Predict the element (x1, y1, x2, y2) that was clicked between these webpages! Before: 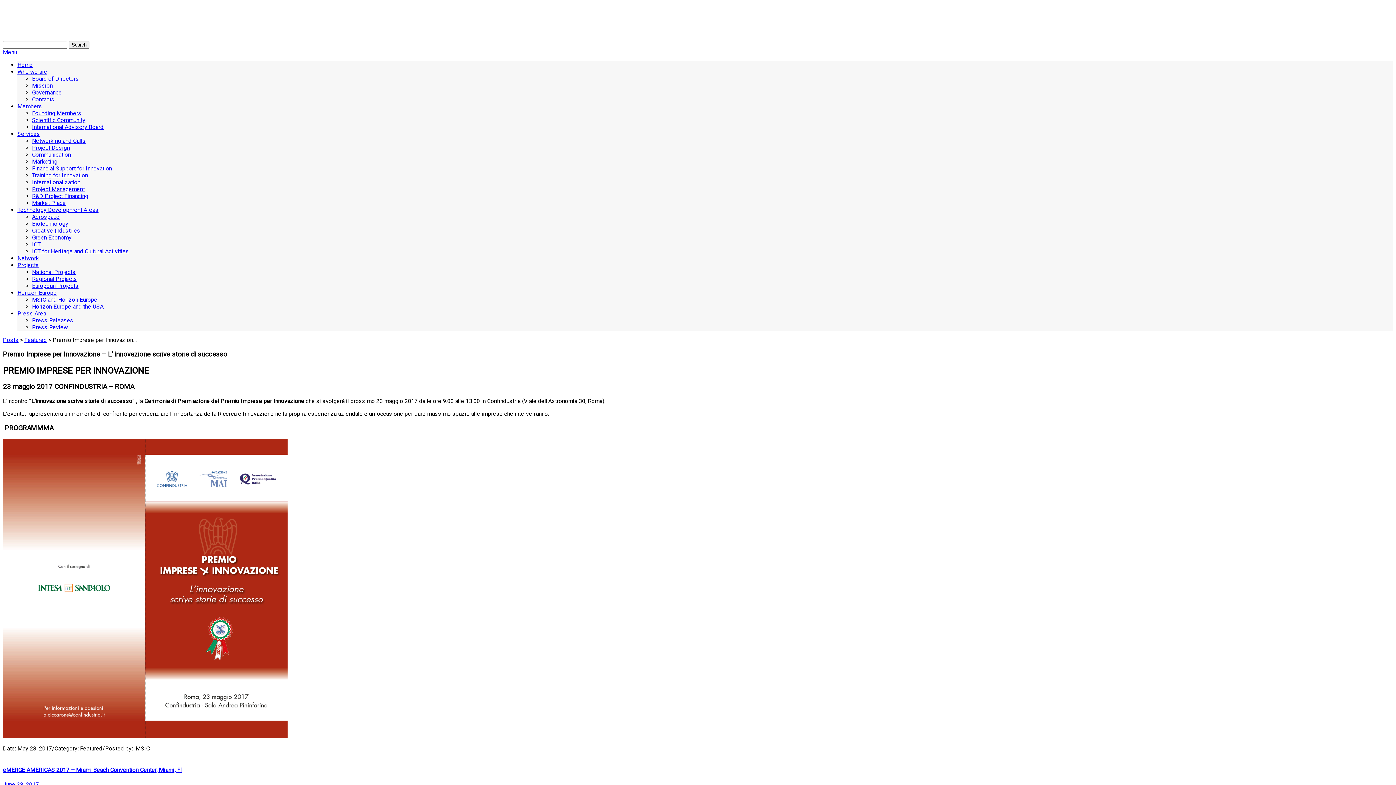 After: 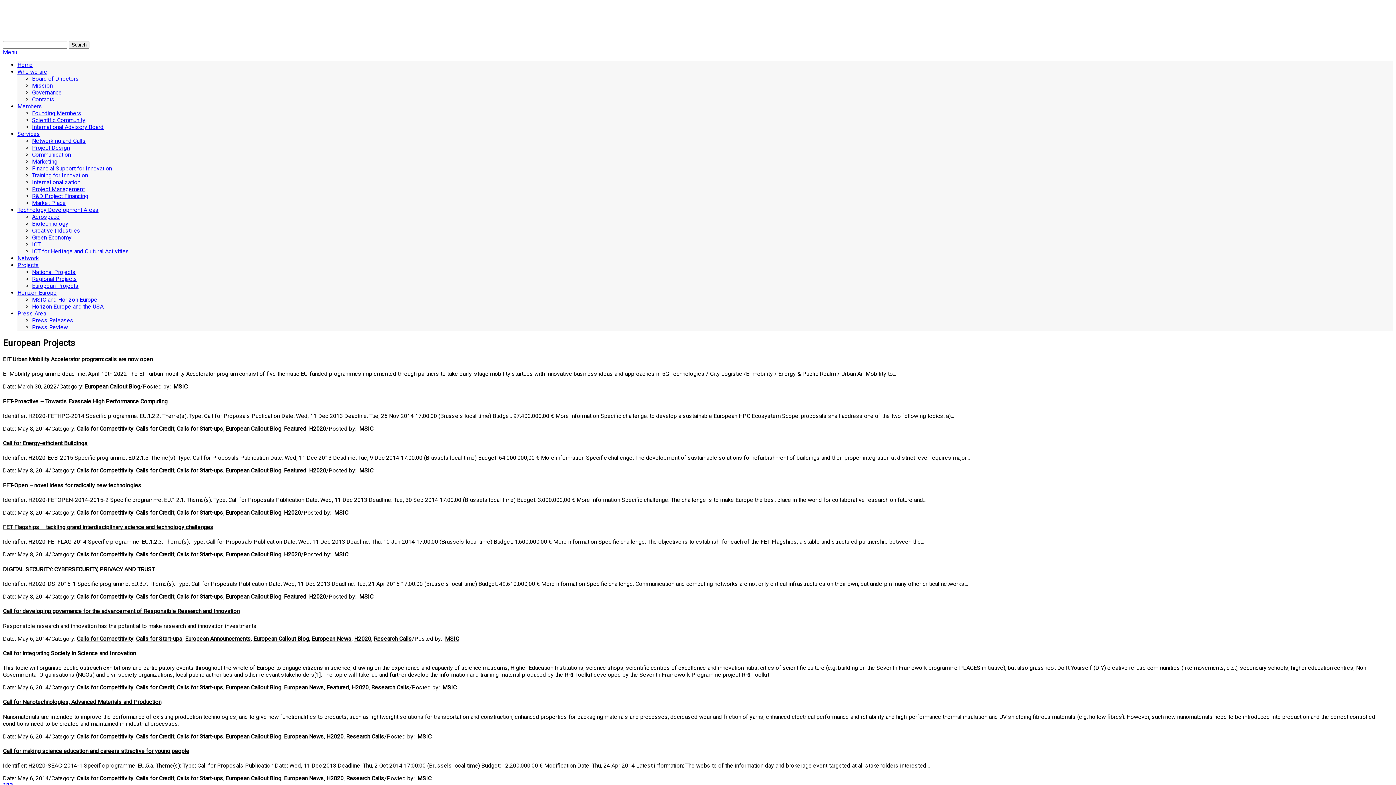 Action: label: European Projects bbox: (32, 282, 78, 289)